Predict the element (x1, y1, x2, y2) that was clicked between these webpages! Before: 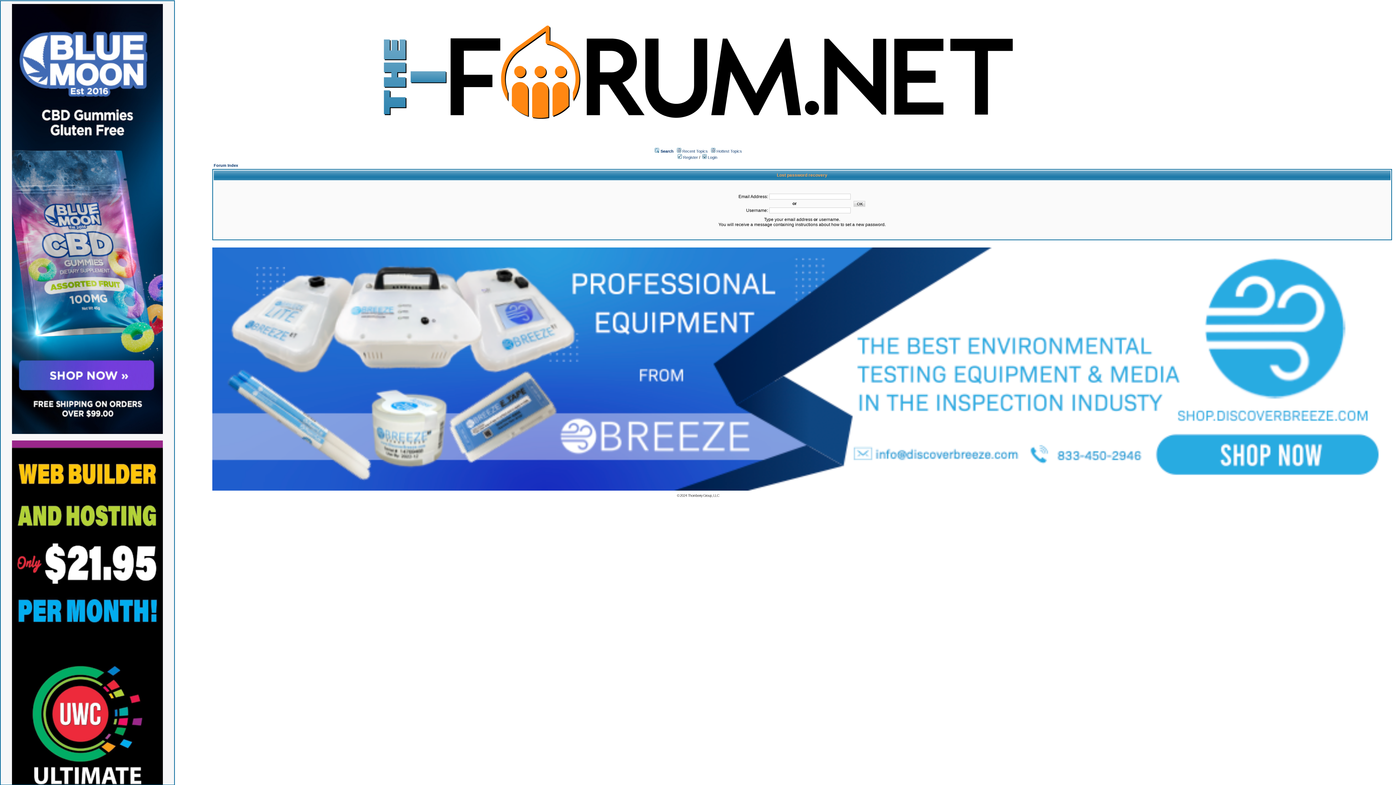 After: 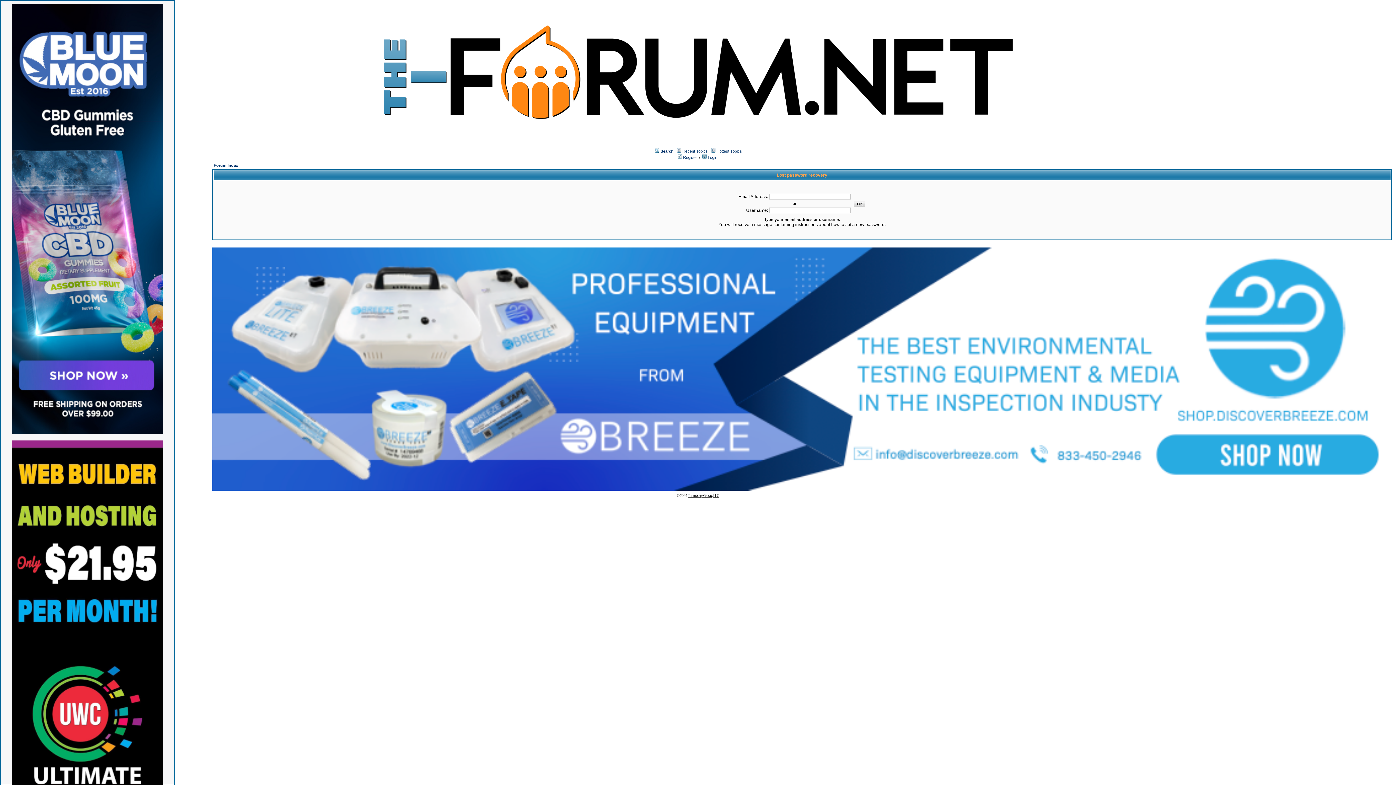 Action: label: Thornberry Group, LLC bbox: (688, 493, 719, 497)